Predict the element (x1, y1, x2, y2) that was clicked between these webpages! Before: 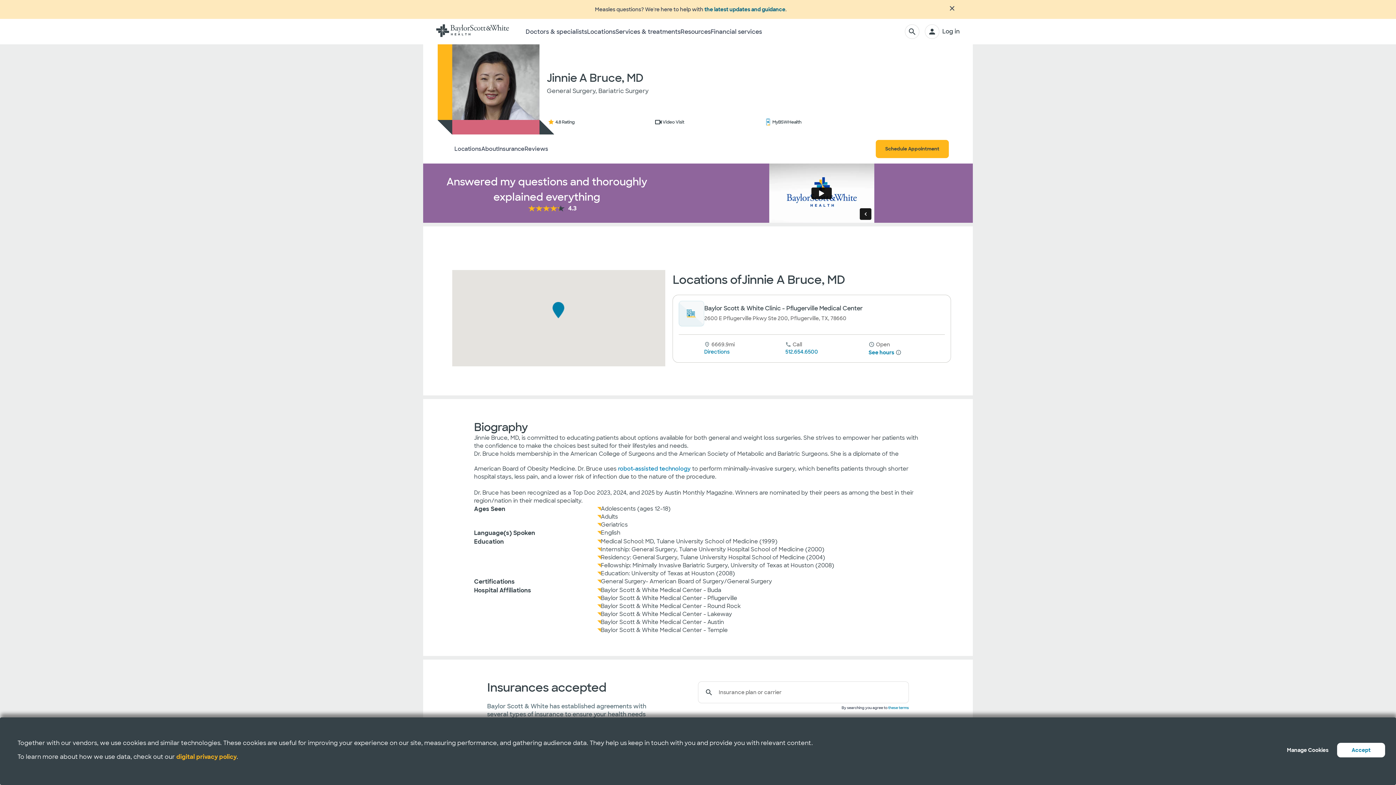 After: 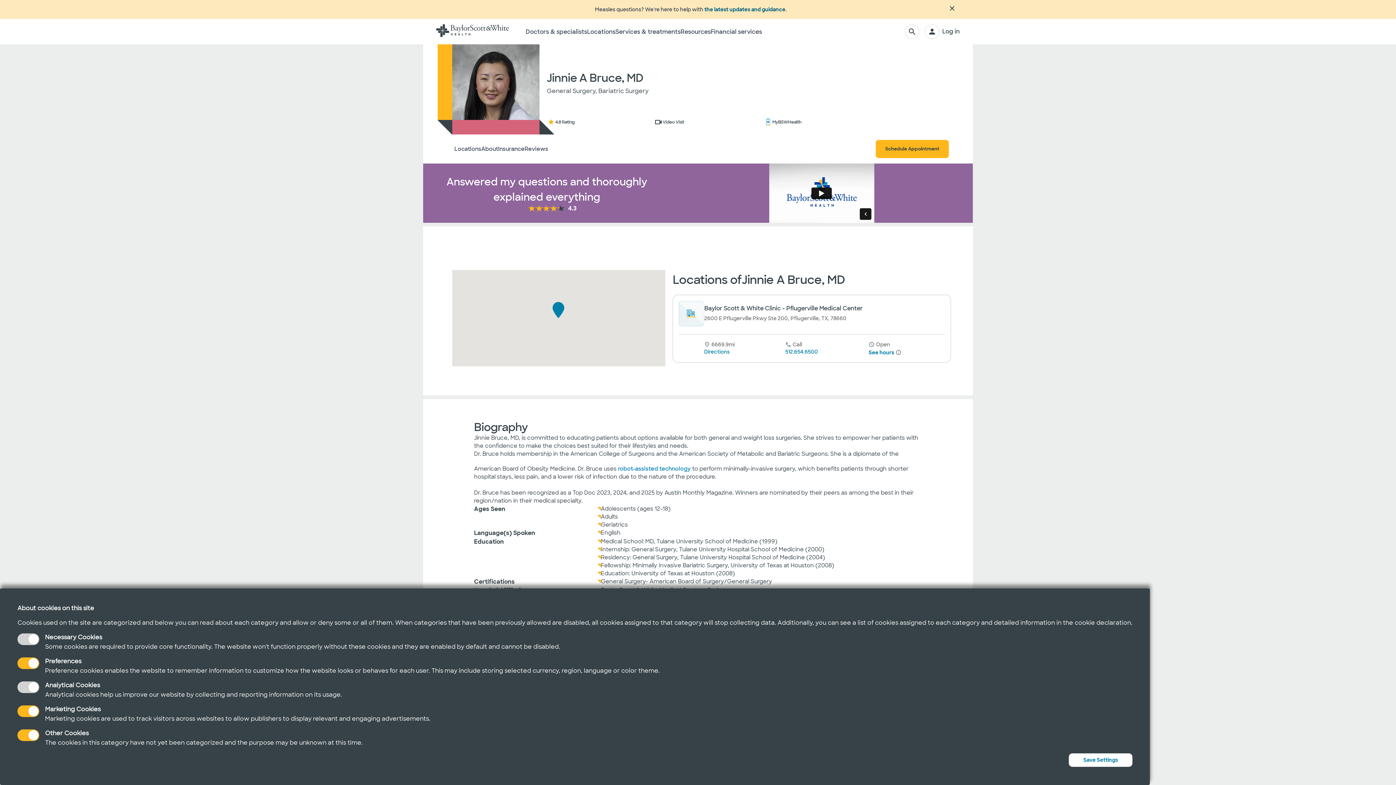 Action: bbox: (1285, 743, 1330, 757) label: Manage Cookies